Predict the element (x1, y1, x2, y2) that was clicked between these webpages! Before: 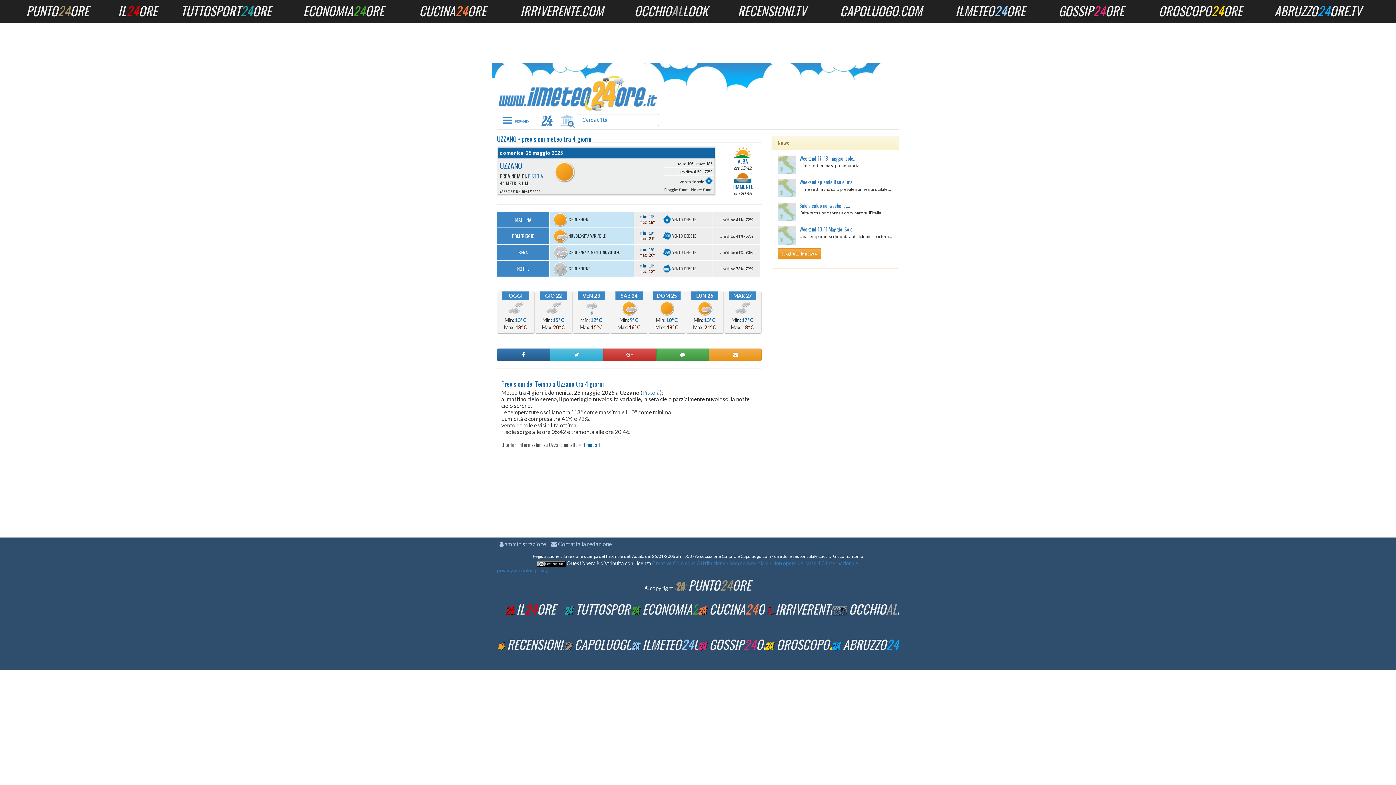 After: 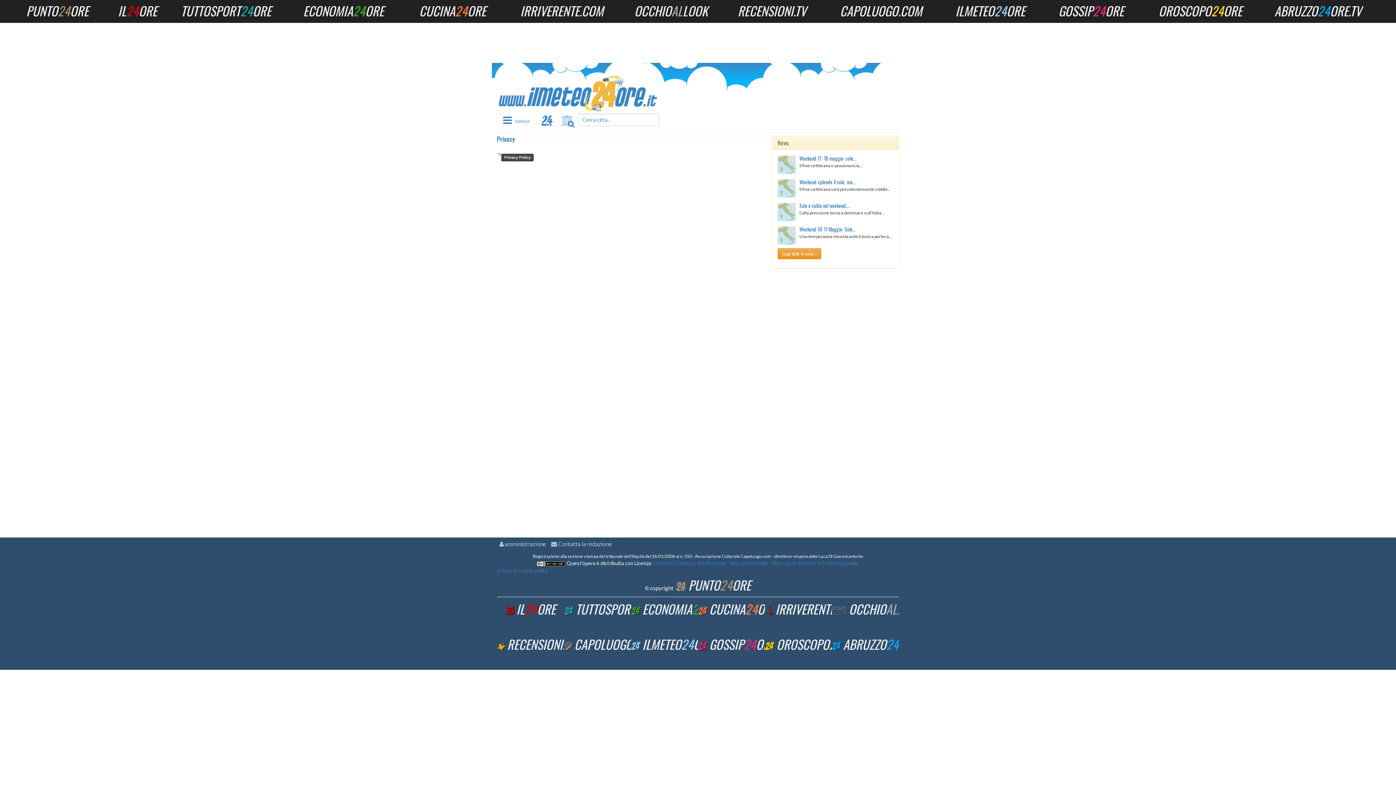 Action: label: privacy & cookie policy bbox: (497, 567, 548, 573)